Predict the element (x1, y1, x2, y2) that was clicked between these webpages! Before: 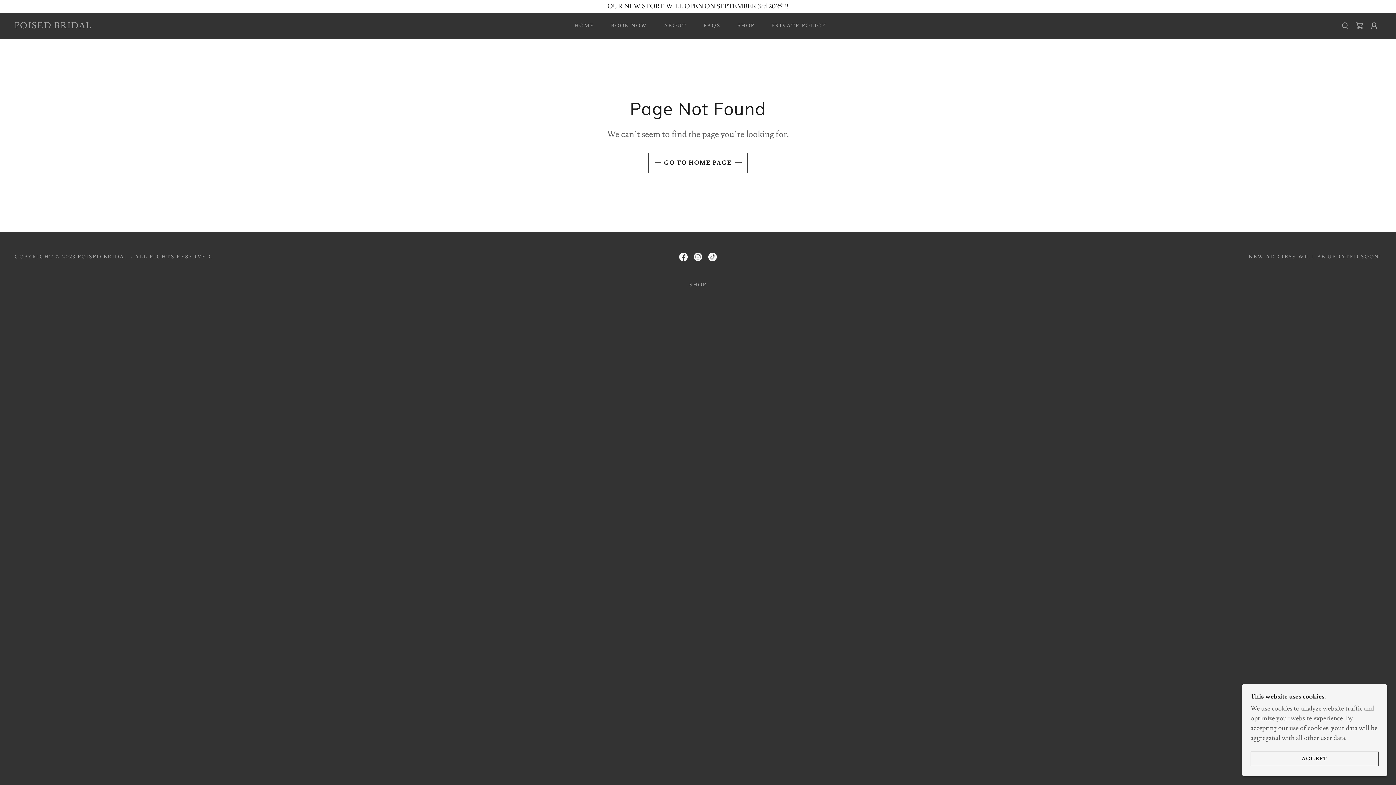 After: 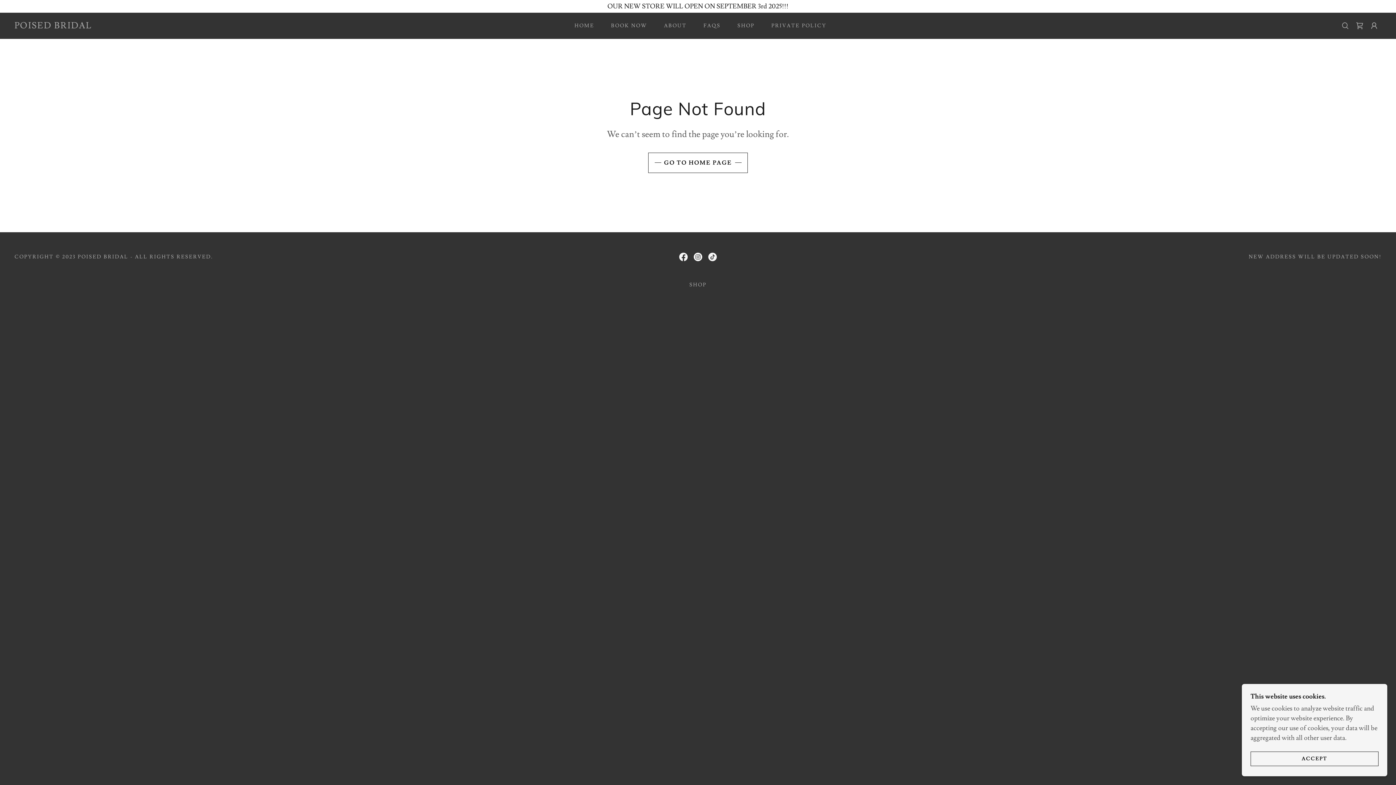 Action: bbox: (705, 249, 719, 264) label: TikTok